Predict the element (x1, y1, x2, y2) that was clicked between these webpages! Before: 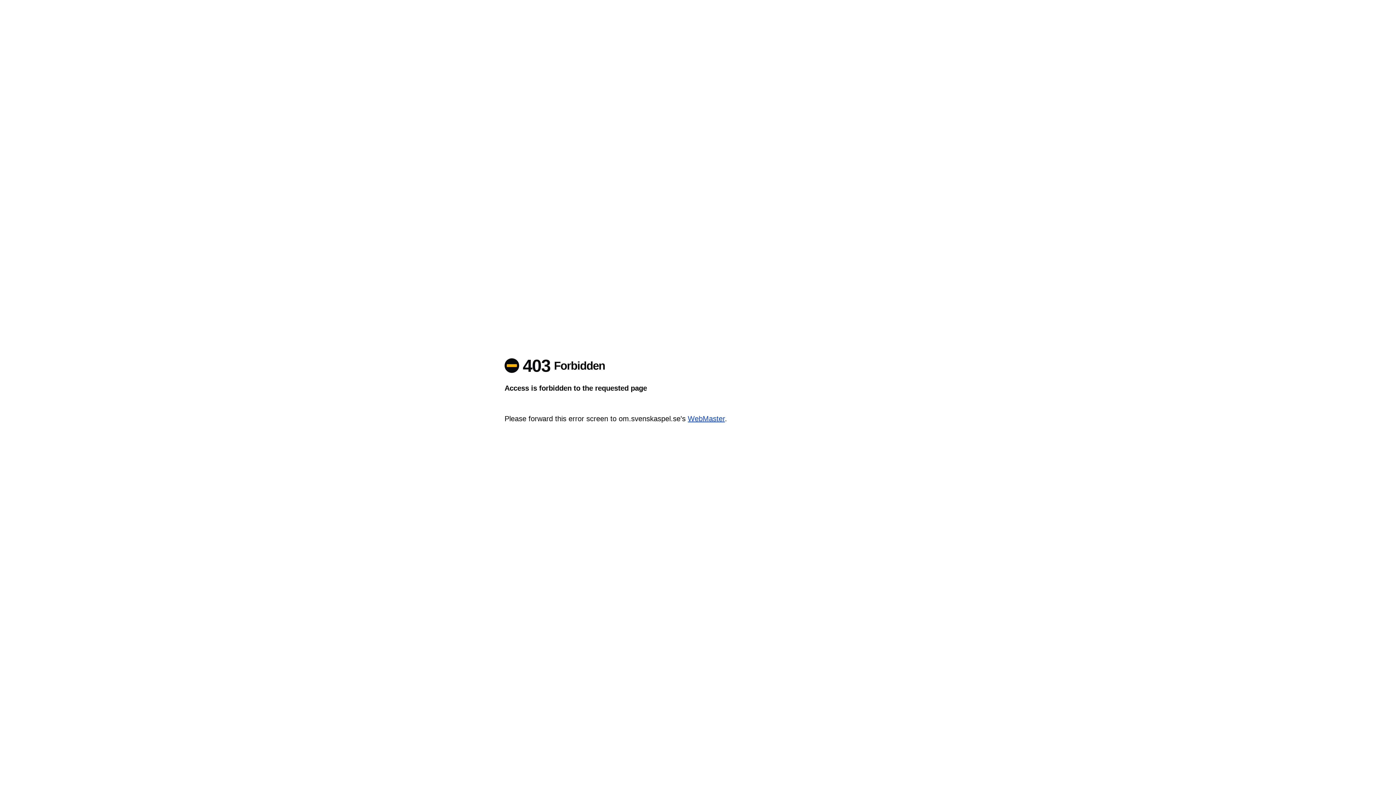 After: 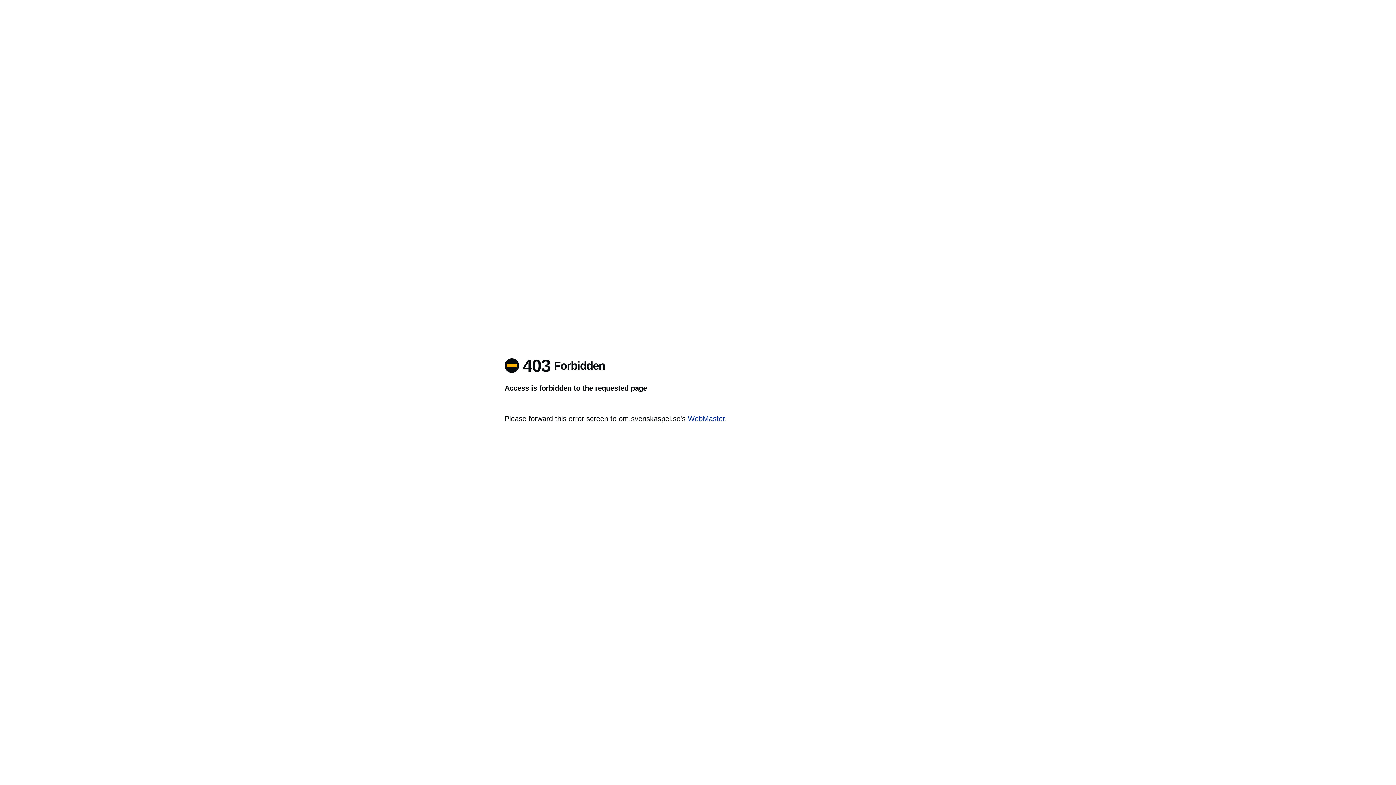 Action: label: WebMaster bbox: (688, 414, 725, 422)